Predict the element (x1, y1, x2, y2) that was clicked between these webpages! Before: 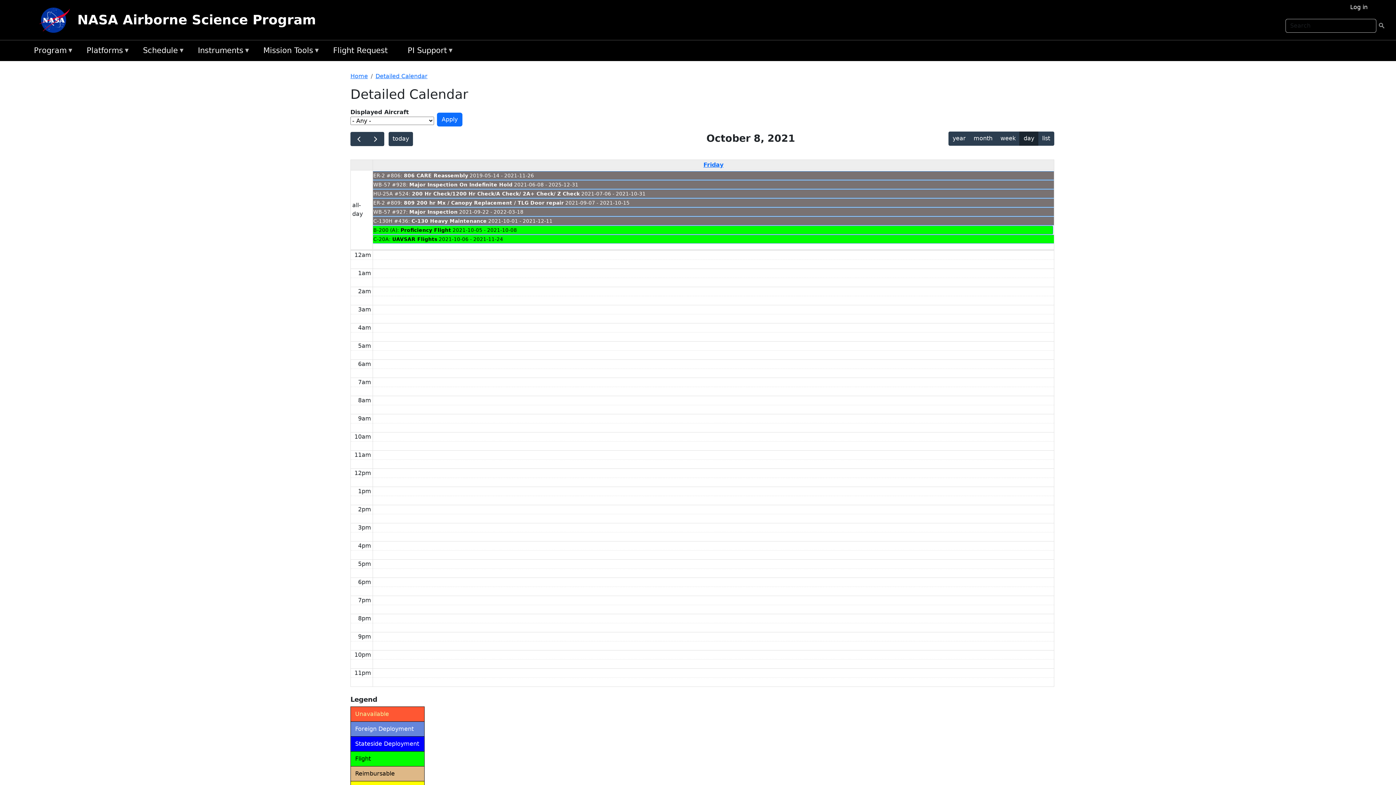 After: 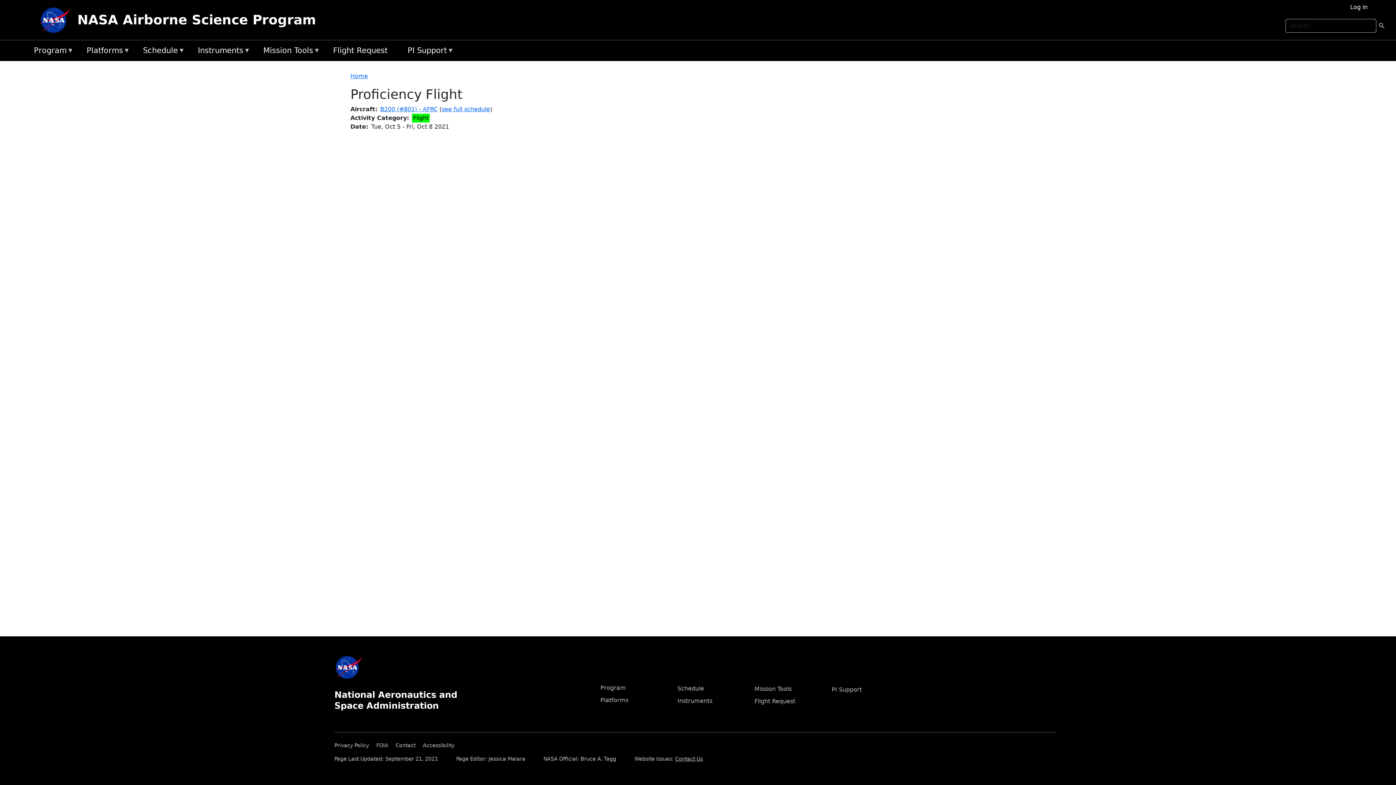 Action: label: Proficiency Flight bbox: (400, 227, 451, 233)